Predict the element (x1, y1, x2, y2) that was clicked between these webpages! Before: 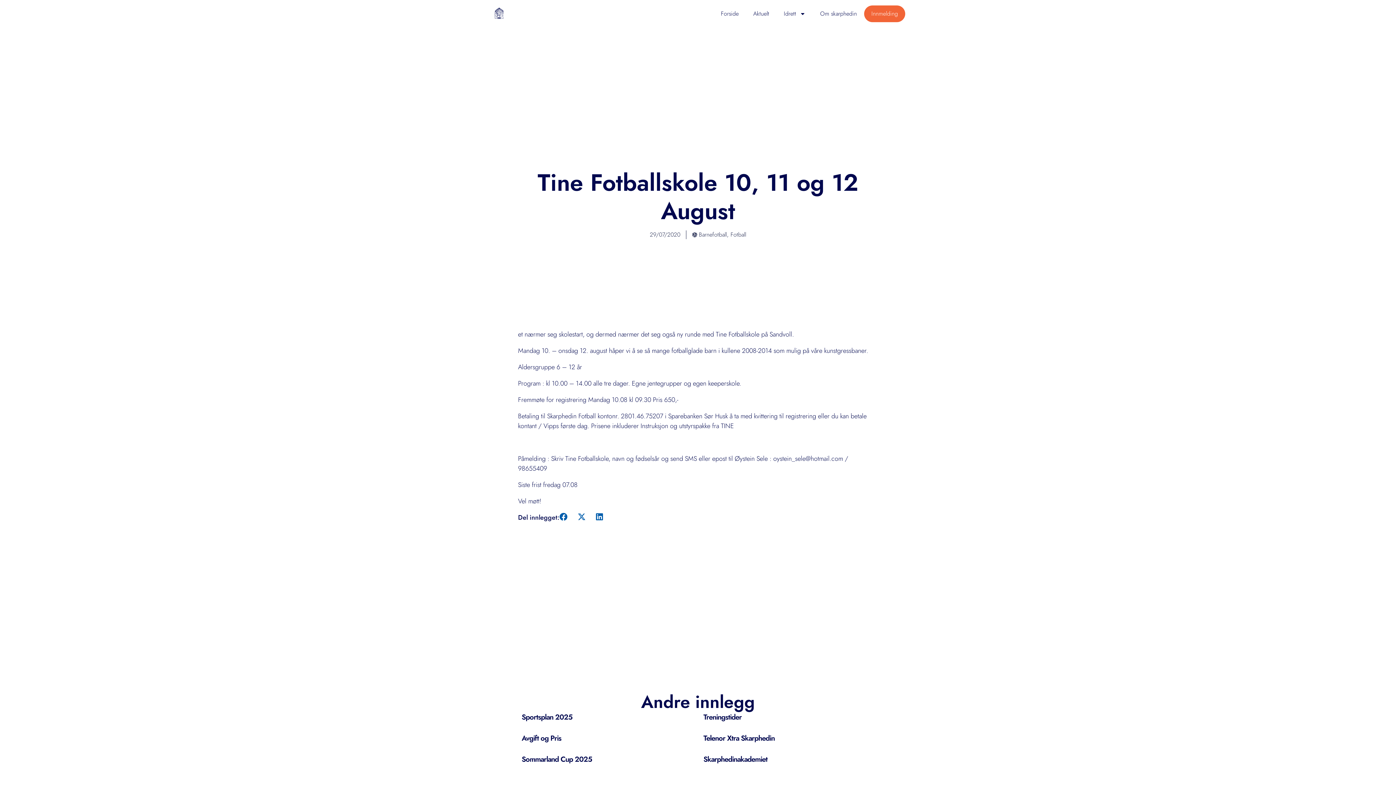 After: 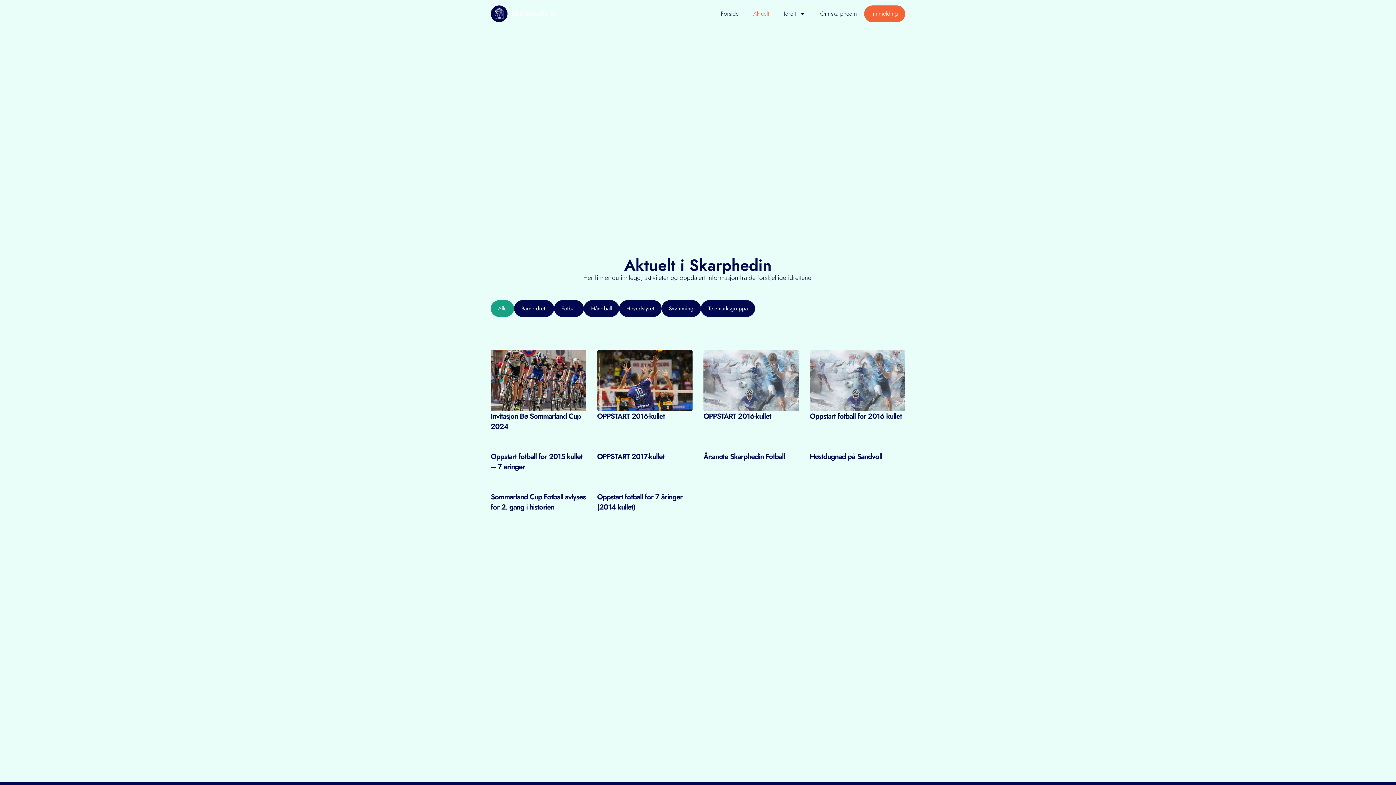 Action: bbox: (746, 5, 776, 22) label: Aktuelt